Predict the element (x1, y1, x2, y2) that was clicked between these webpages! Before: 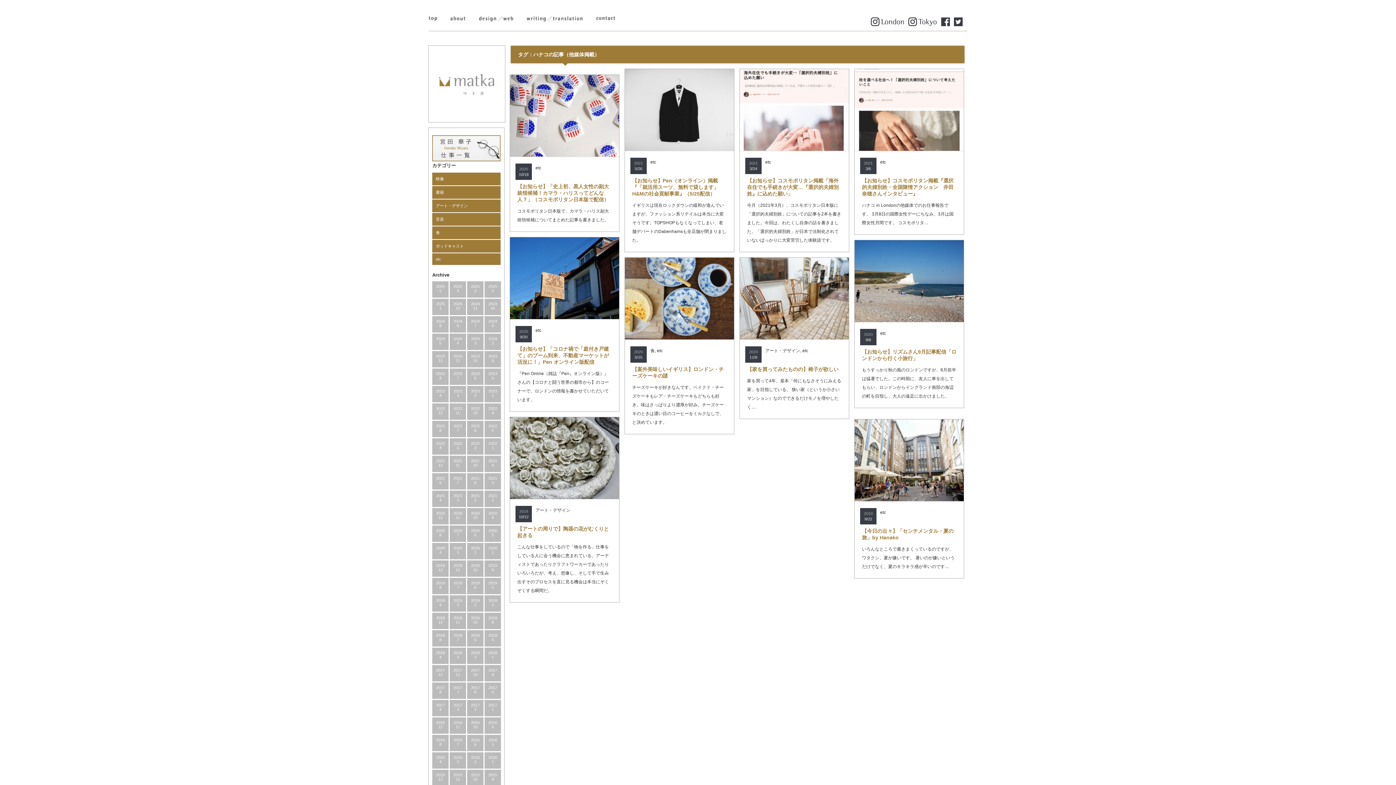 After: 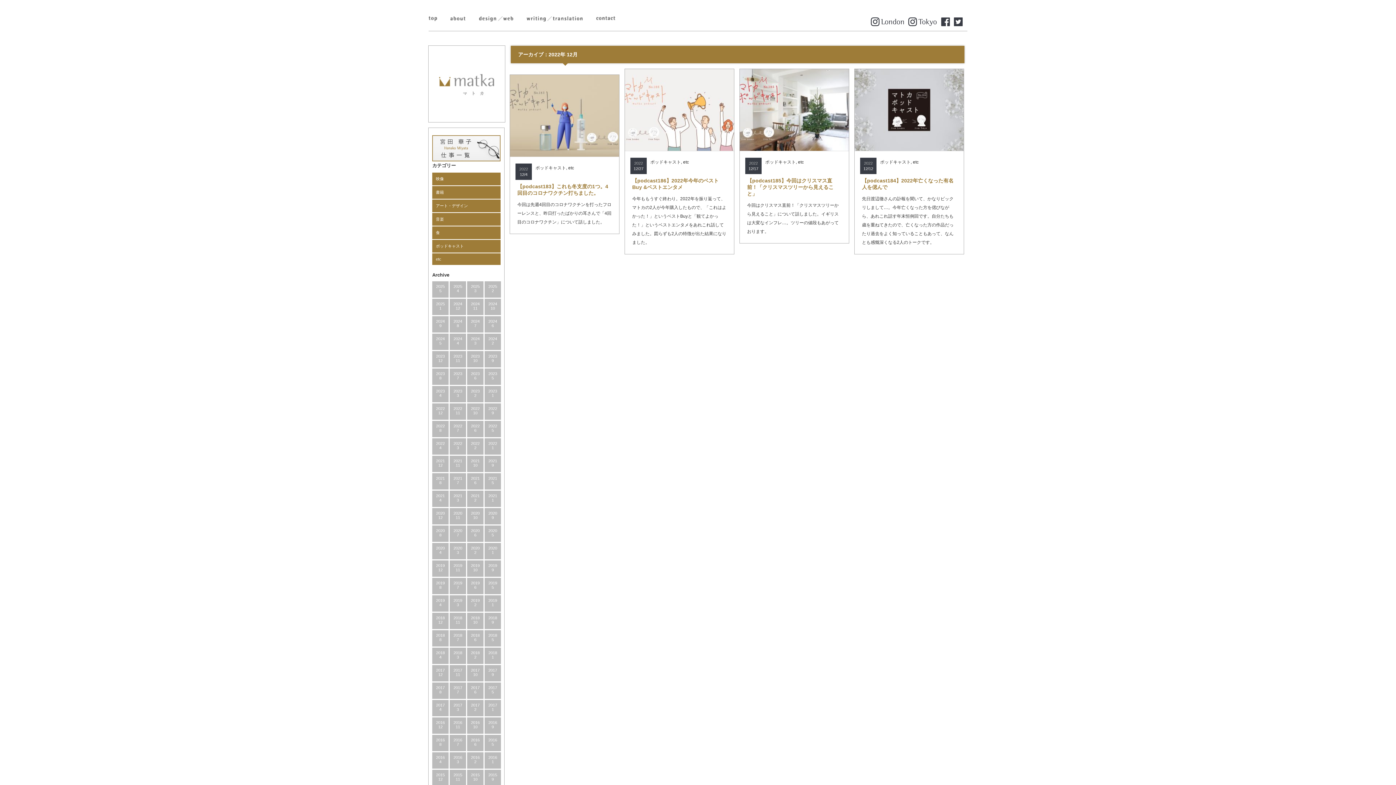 Action: bbox: (432, 403, 448, 419) label: 2022
12